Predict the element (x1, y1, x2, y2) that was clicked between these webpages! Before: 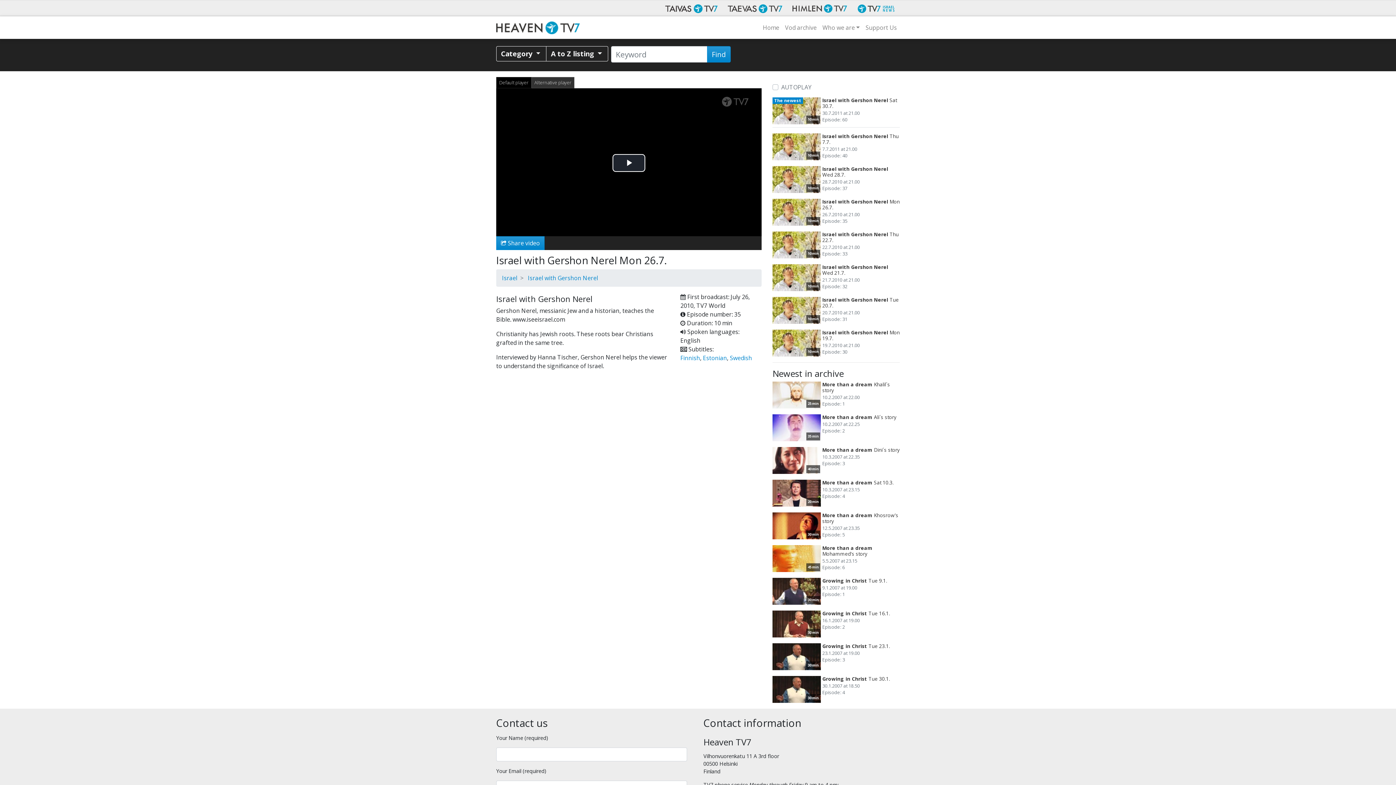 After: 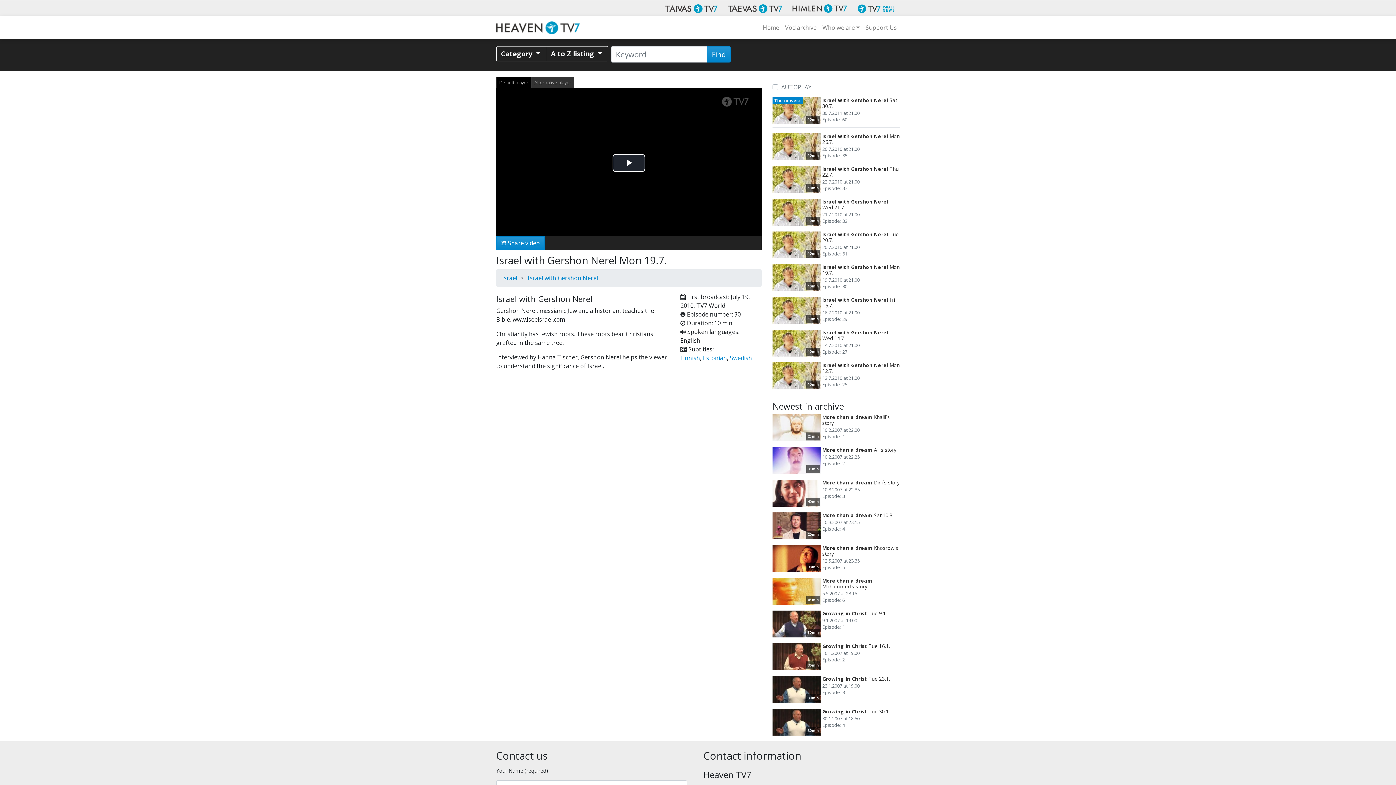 Action: bbox: (772, 329, 821, 356) label: 10 min